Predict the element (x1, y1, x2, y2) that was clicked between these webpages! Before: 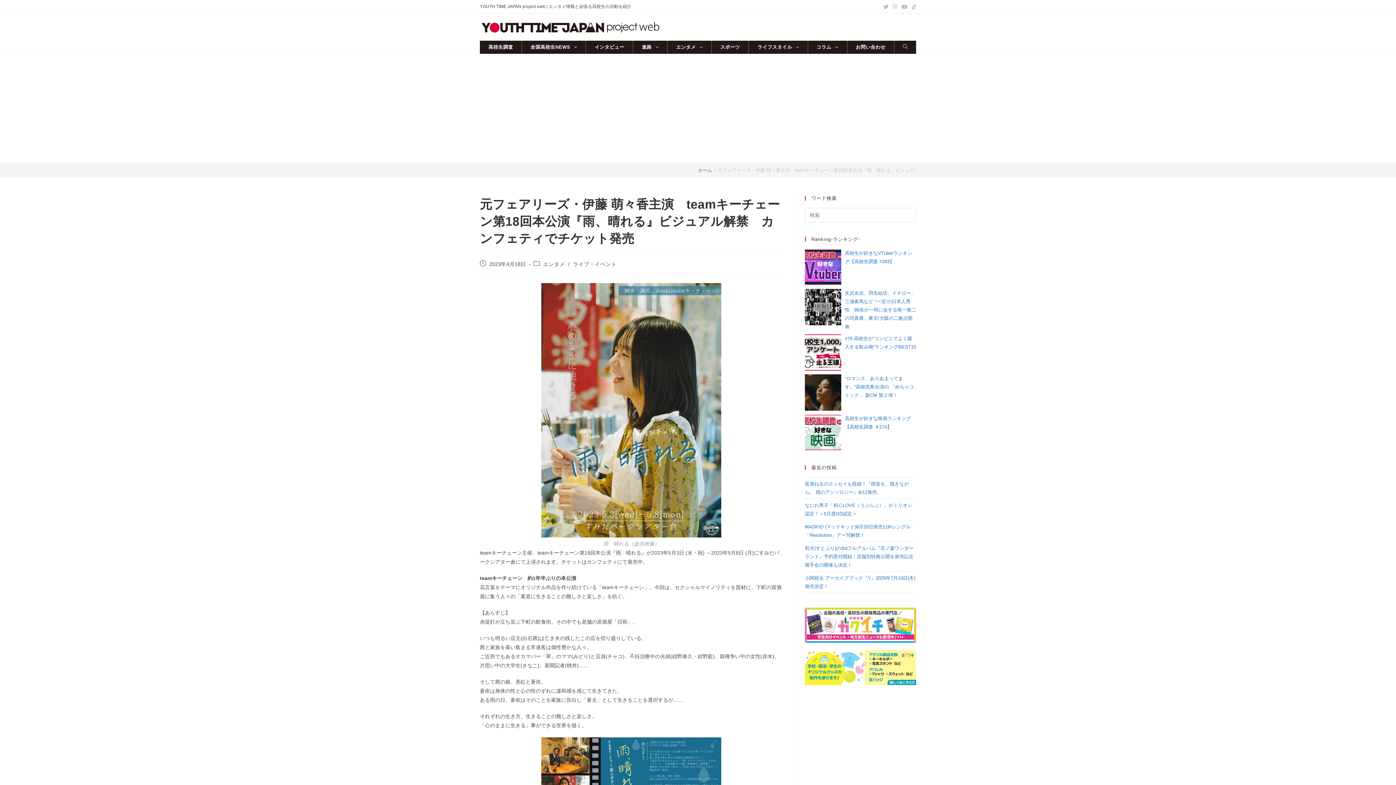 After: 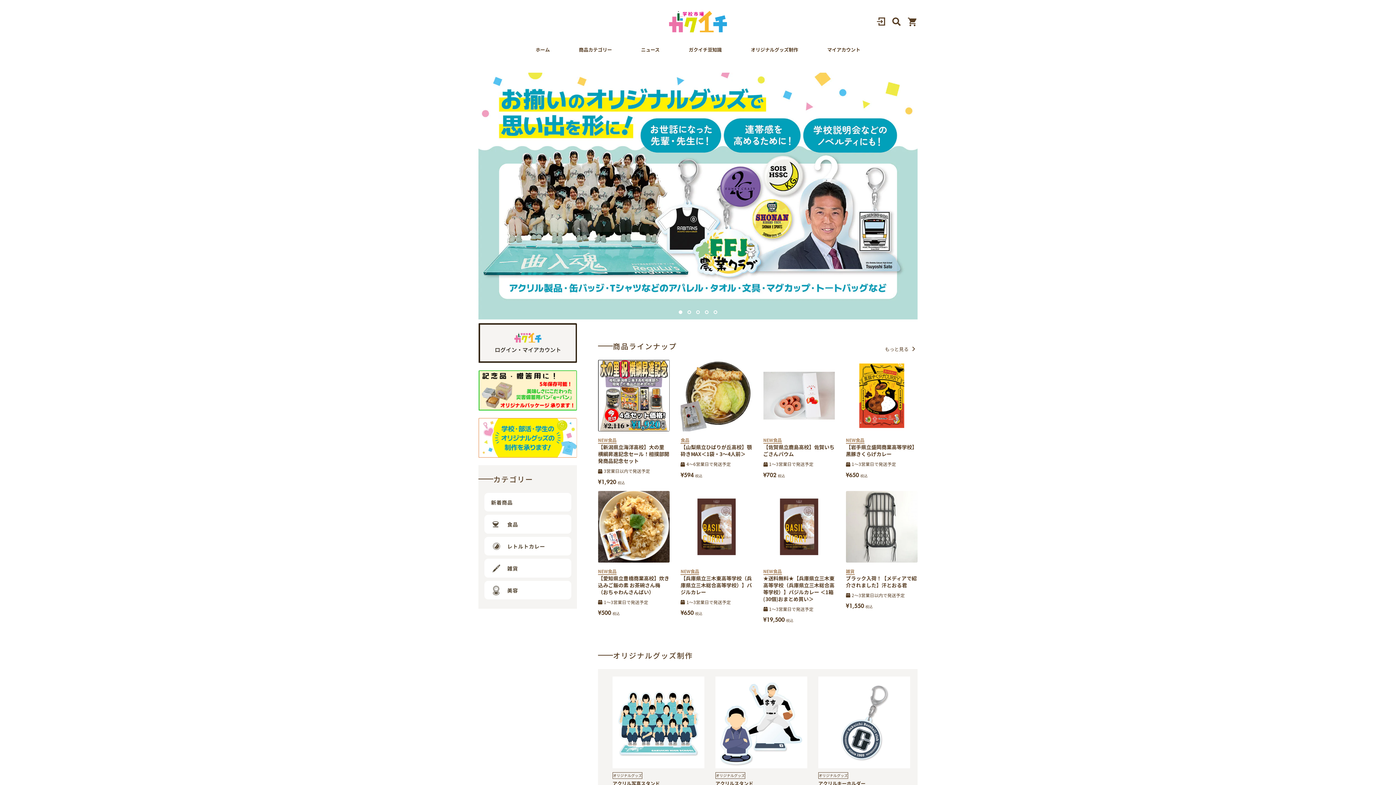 Action: bbox: (805, 622, 916, 627)